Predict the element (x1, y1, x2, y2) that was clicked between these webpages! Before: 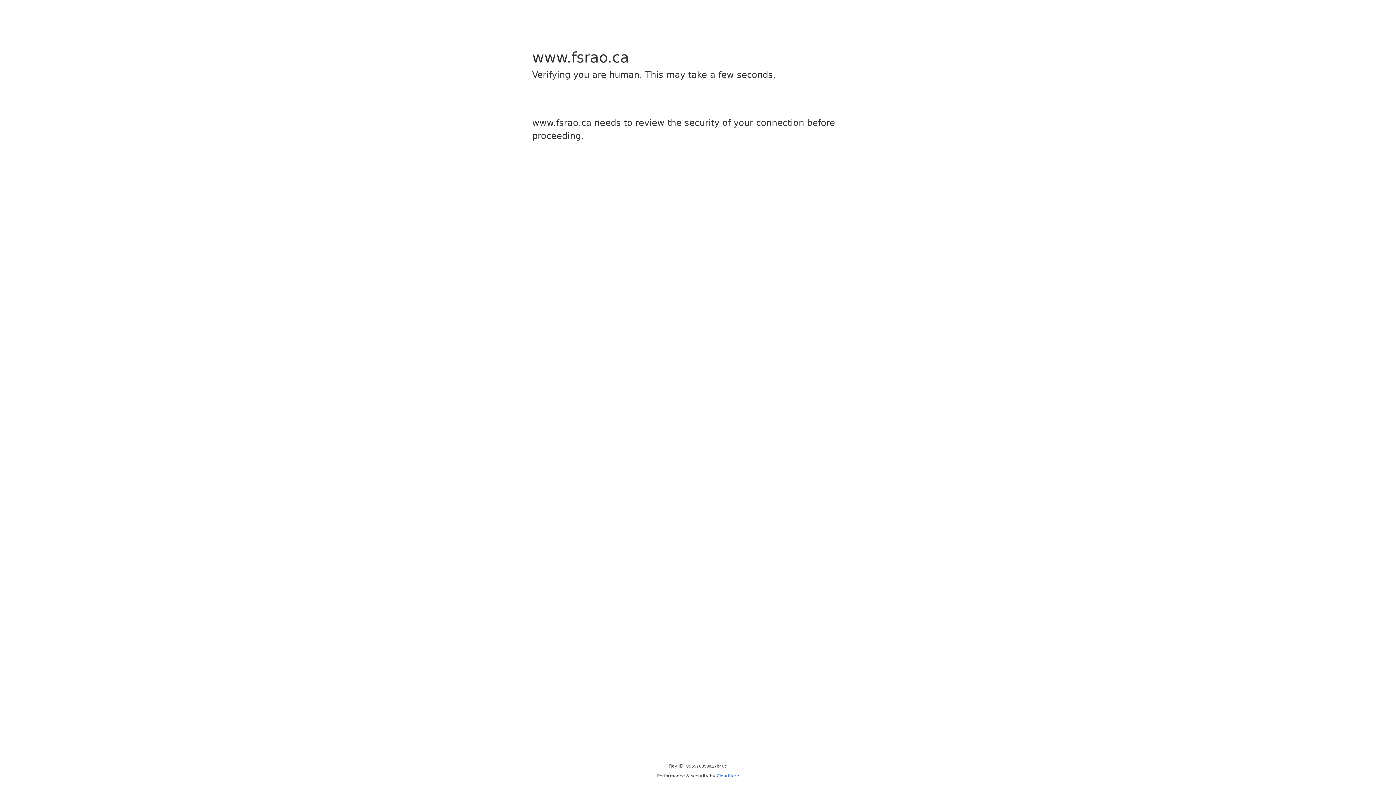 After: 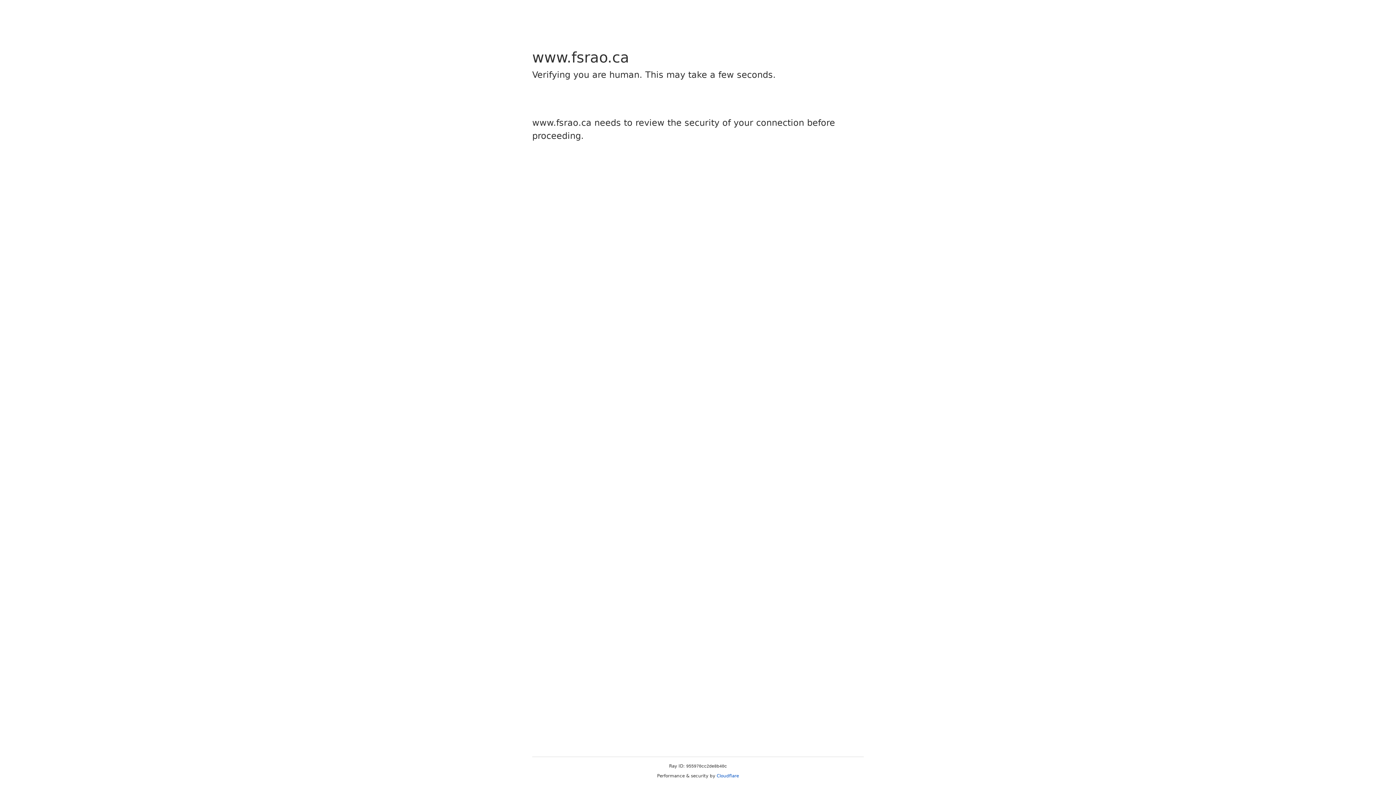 Action: bbox: (716, 773, 739, 778) label: Cloudflare